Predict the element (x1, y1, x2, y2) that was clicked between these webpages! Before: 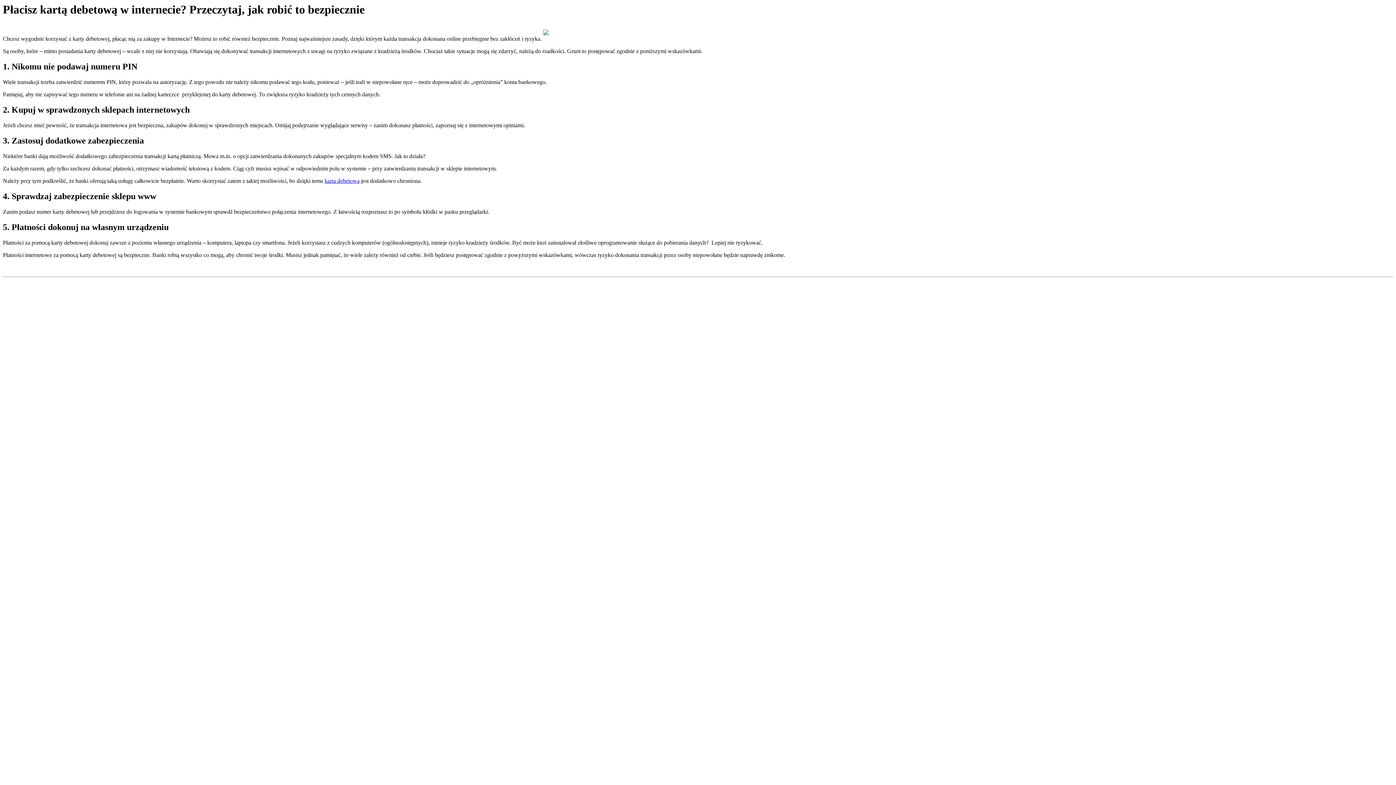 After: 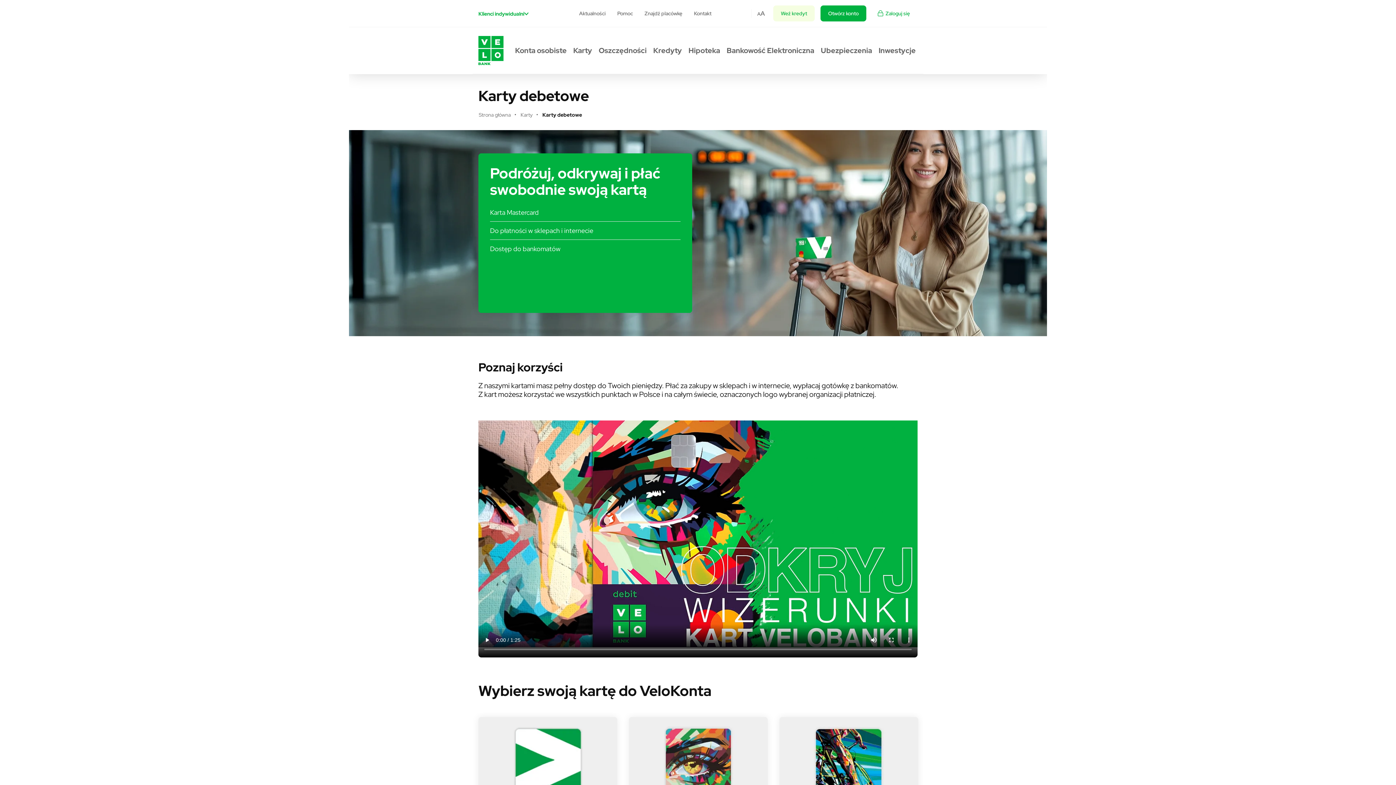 Action: bbox: (324, 177, 359, 183) label: karta debetowa